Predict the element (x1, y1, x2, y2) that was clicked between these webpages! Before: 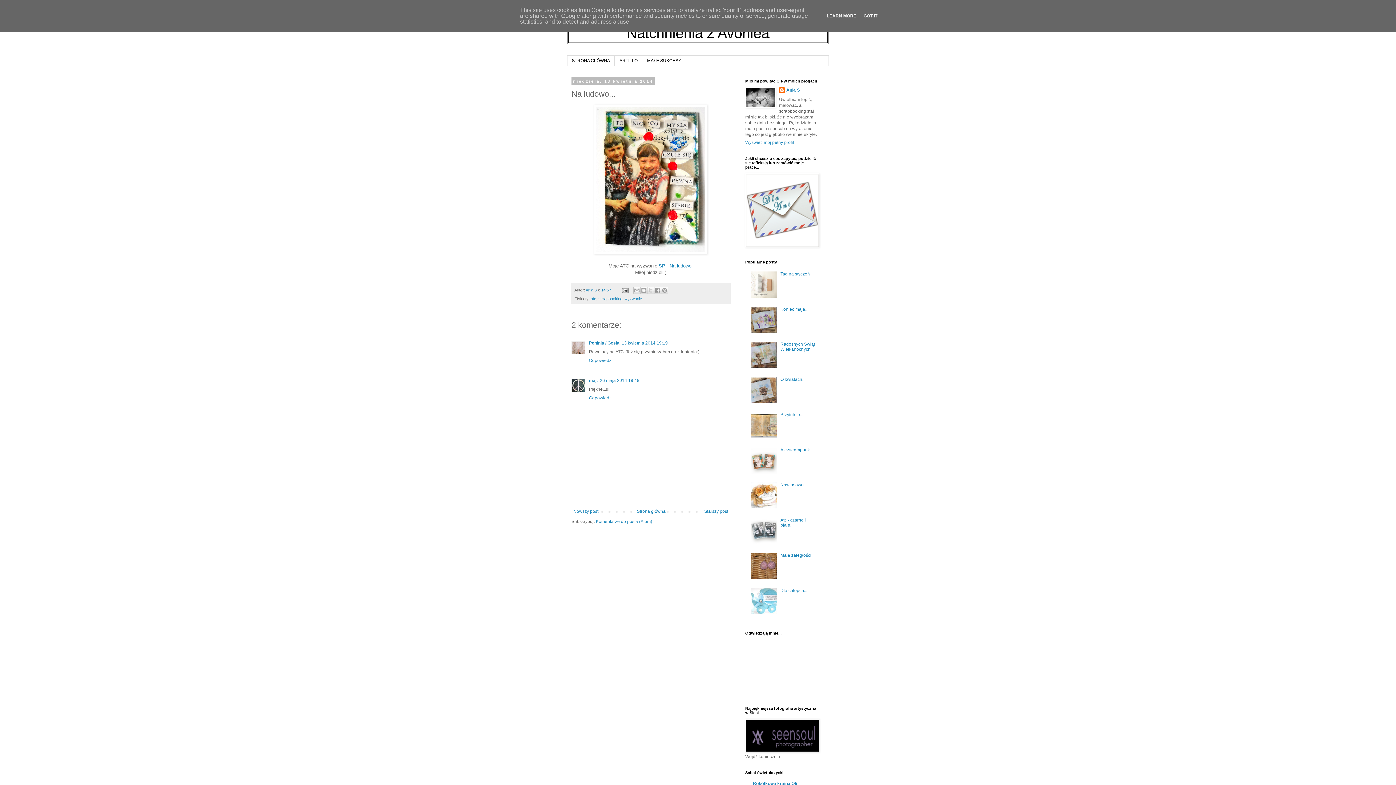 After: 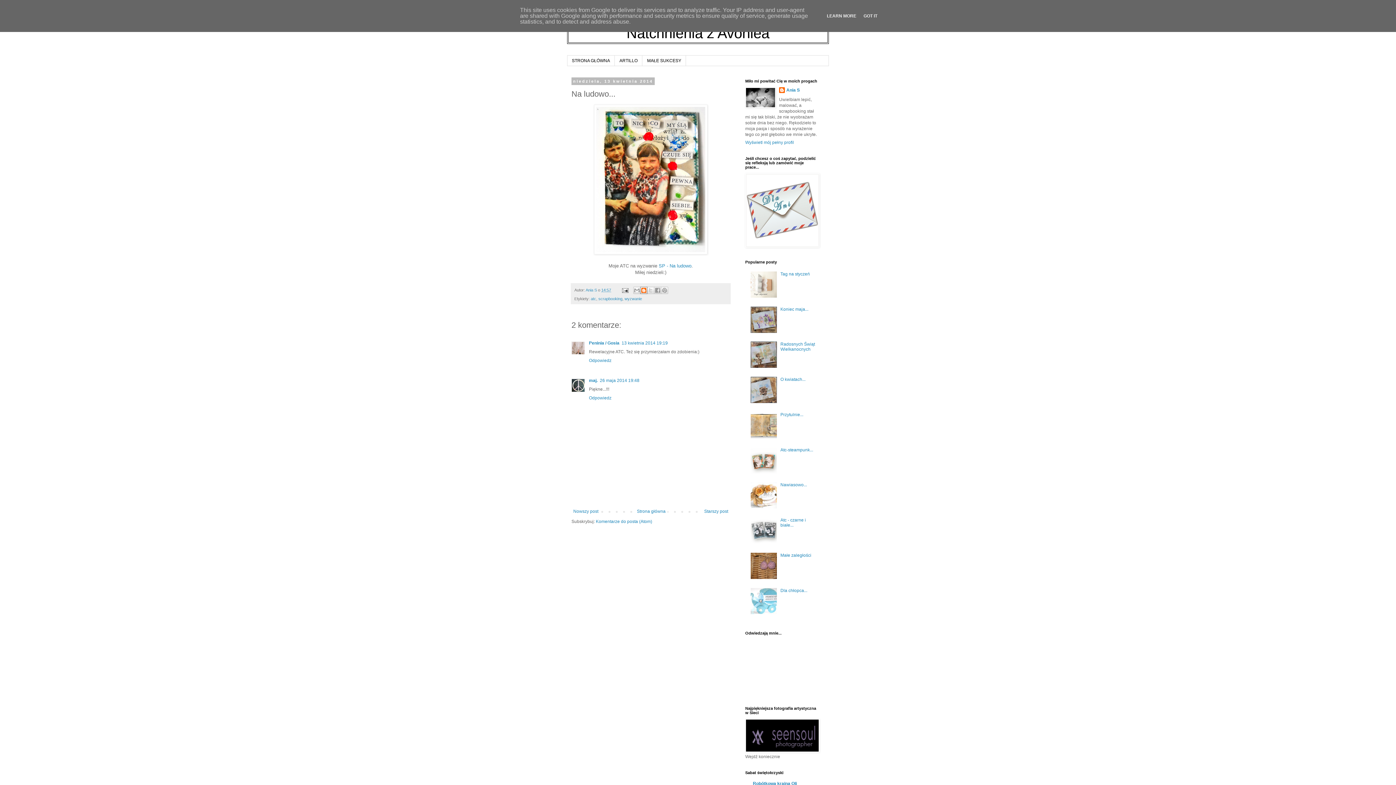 Action: label: Wrzuć na bloga bbox: (640, 287, 647, 294)